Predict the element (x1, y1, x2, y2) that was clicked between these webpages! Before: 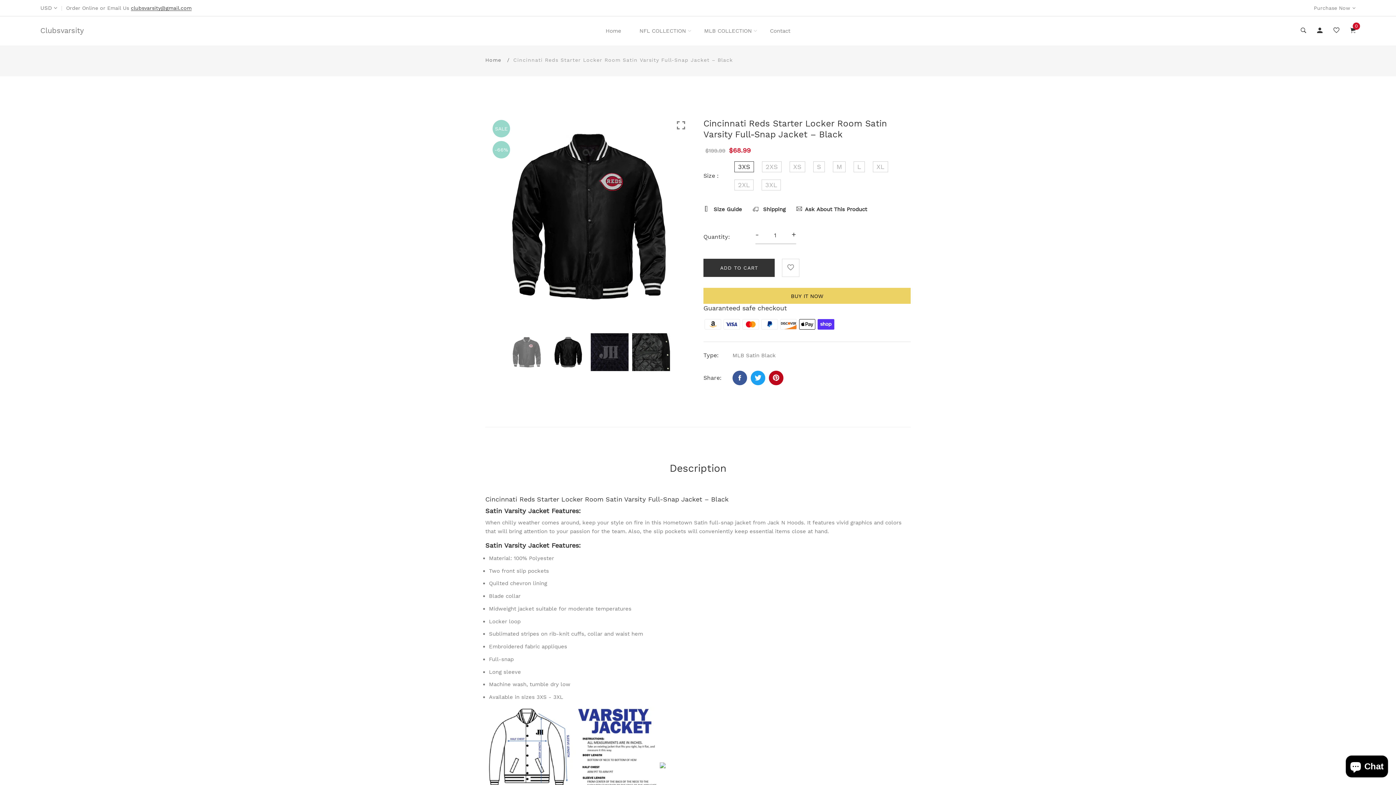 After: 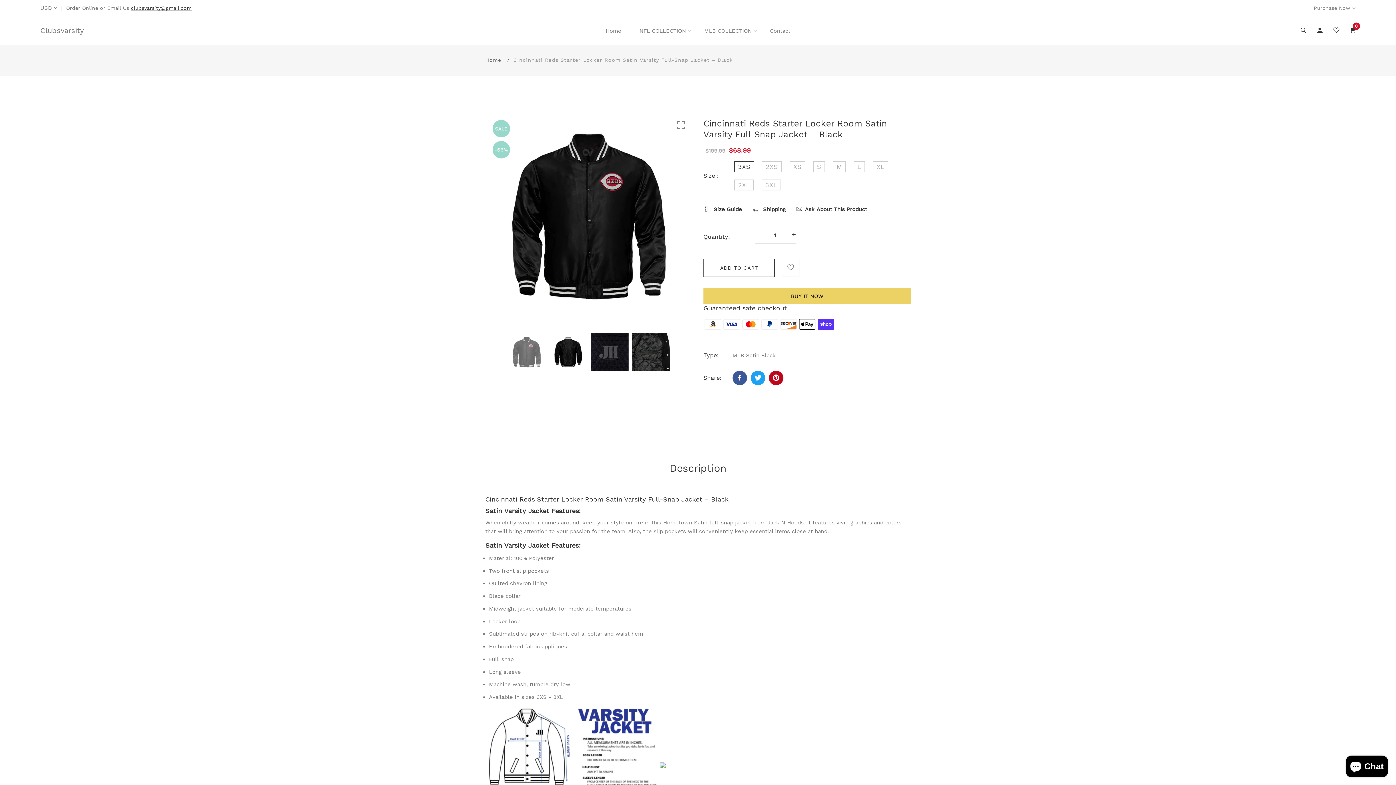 Action: label: ADD TO CART bbox: (703, 258, 774, 277)